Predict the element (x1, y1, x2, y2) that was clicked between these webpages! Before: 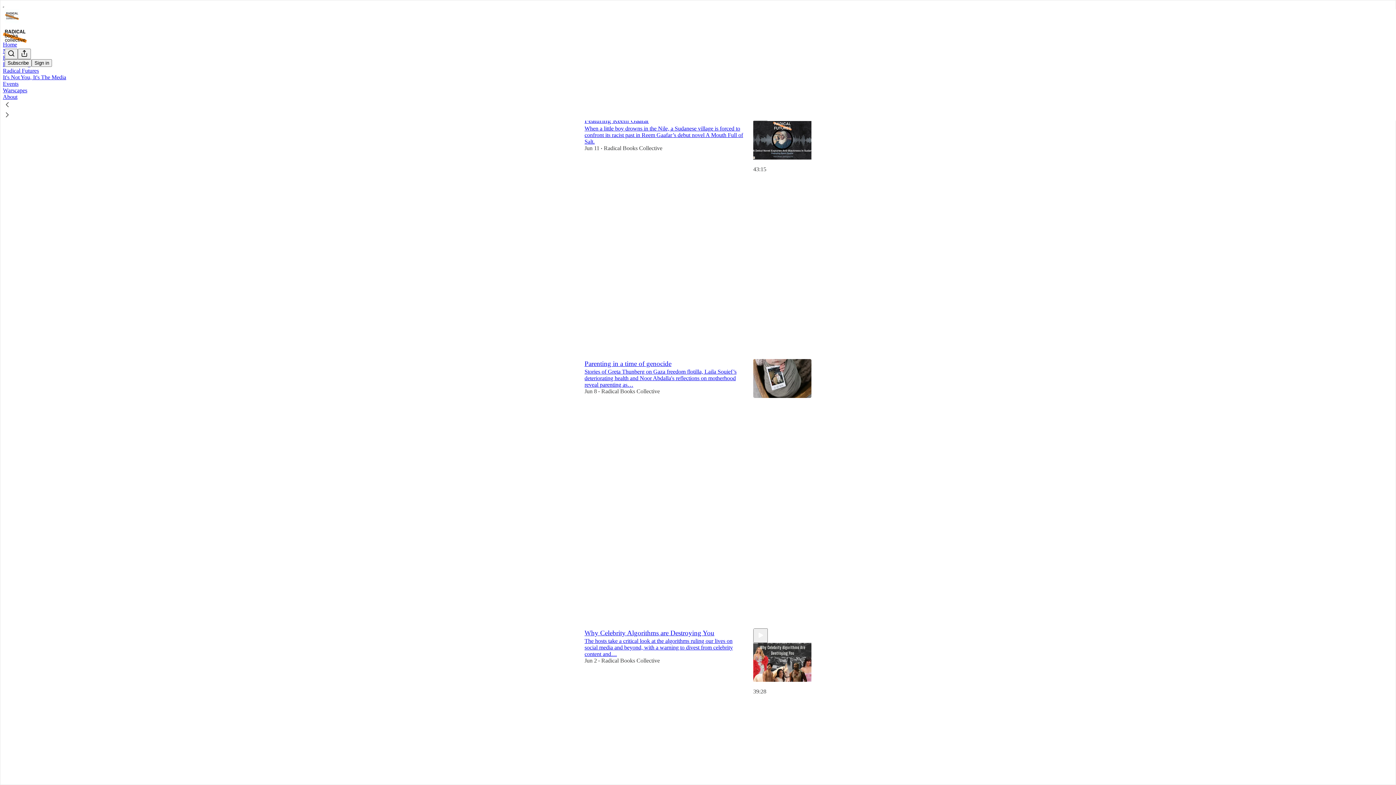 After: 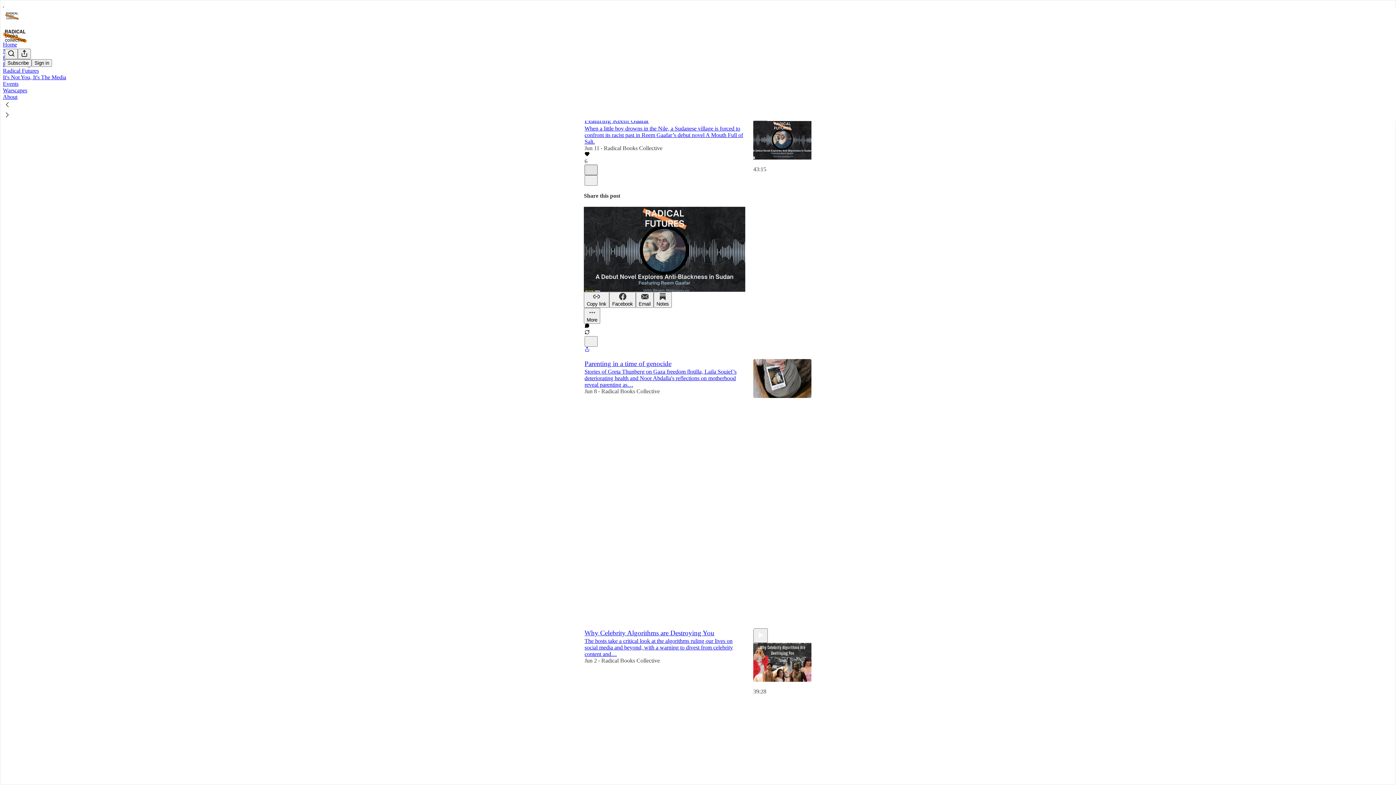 Action: bbox: (584, 164, 597, 175) label: X